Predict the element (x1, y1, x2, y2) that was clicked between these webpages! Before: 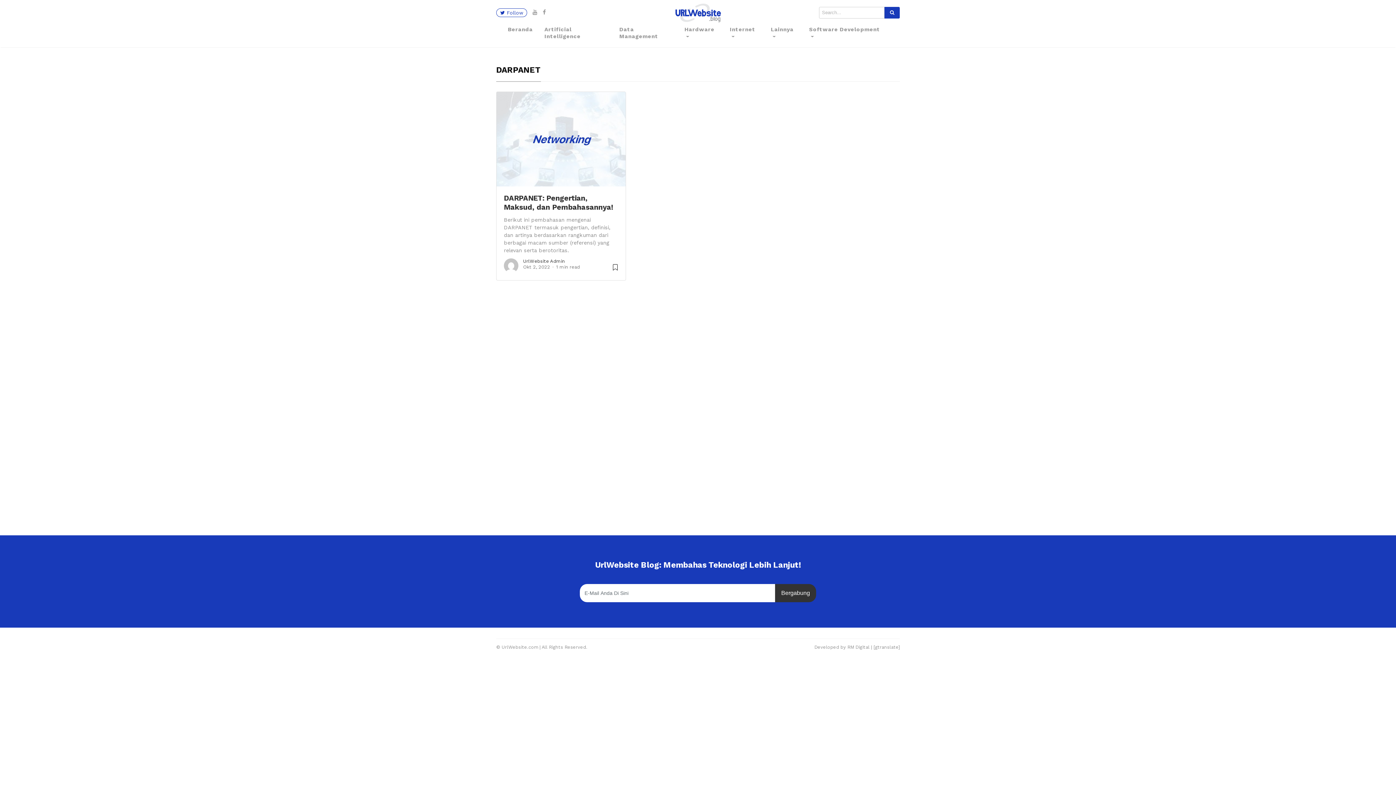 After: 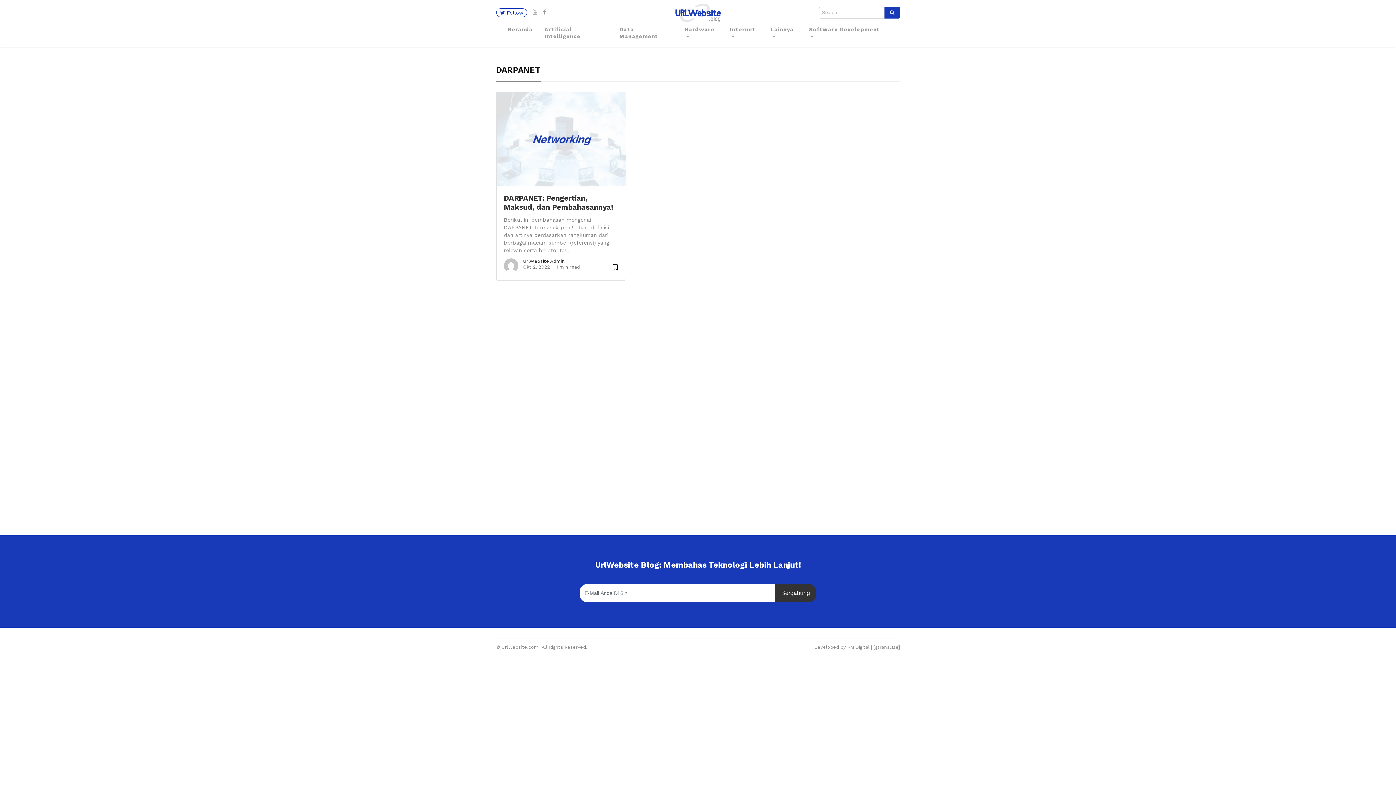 Action: bbox: (529, 9, 537, 15)